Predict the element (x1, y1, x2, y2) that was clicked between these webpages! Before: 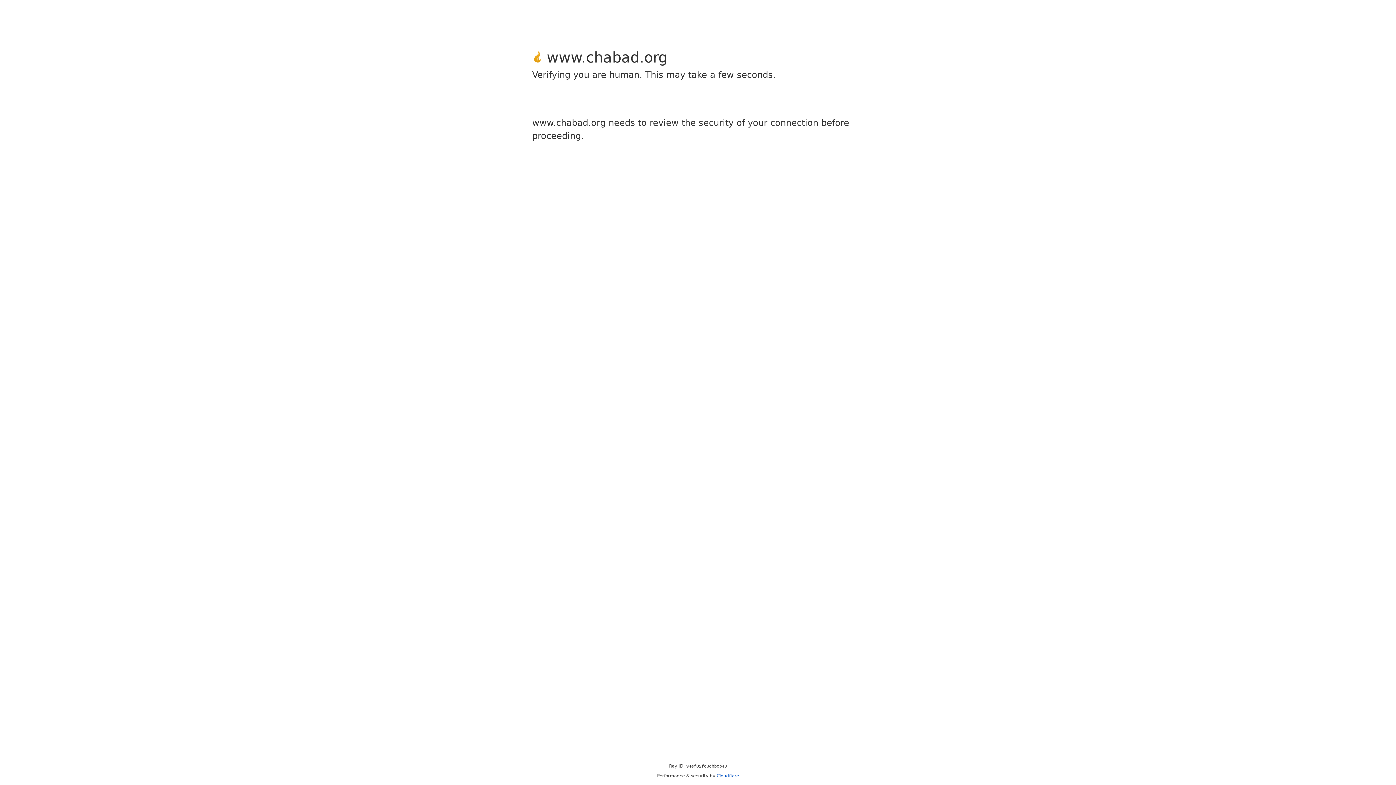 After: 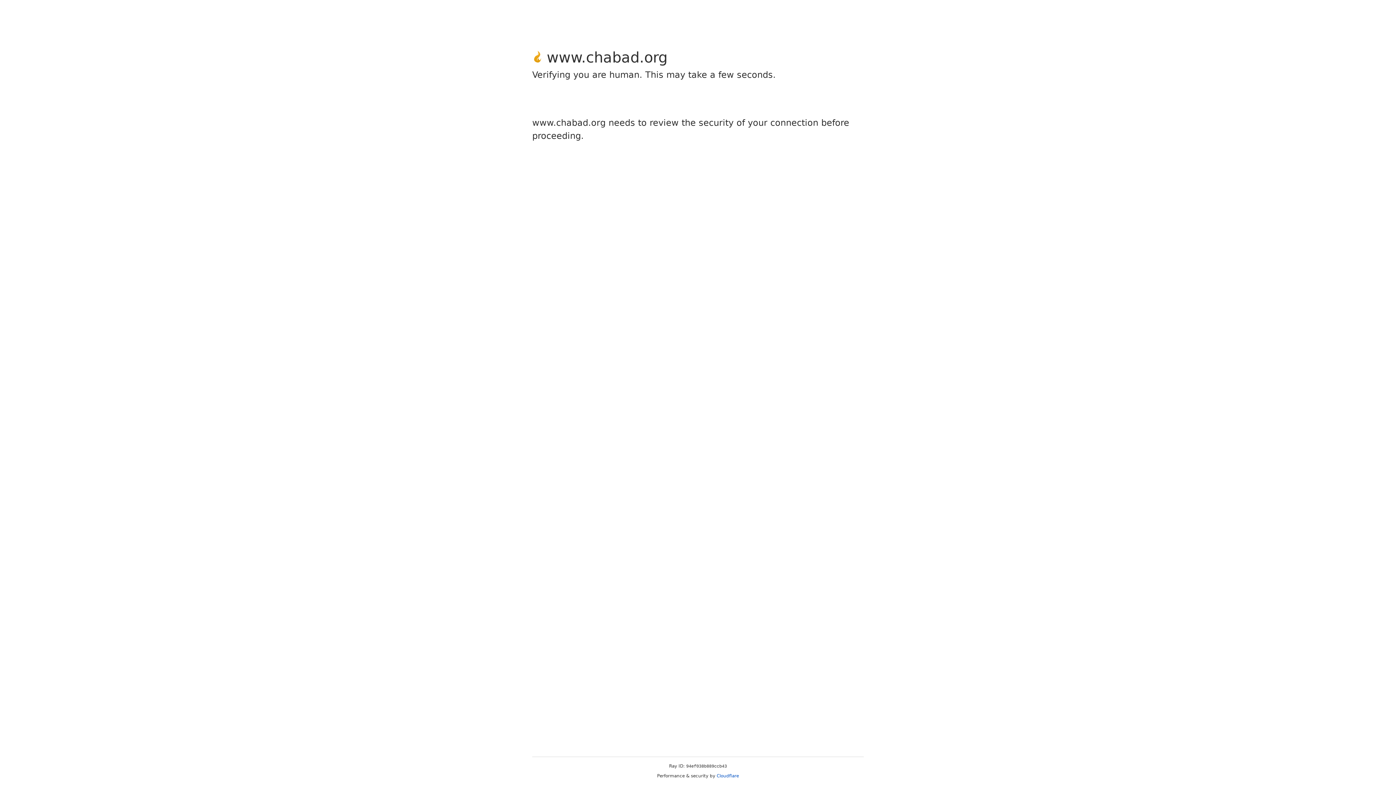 Action: bbox: (716, 773, 739, 778) label: Cloudflare